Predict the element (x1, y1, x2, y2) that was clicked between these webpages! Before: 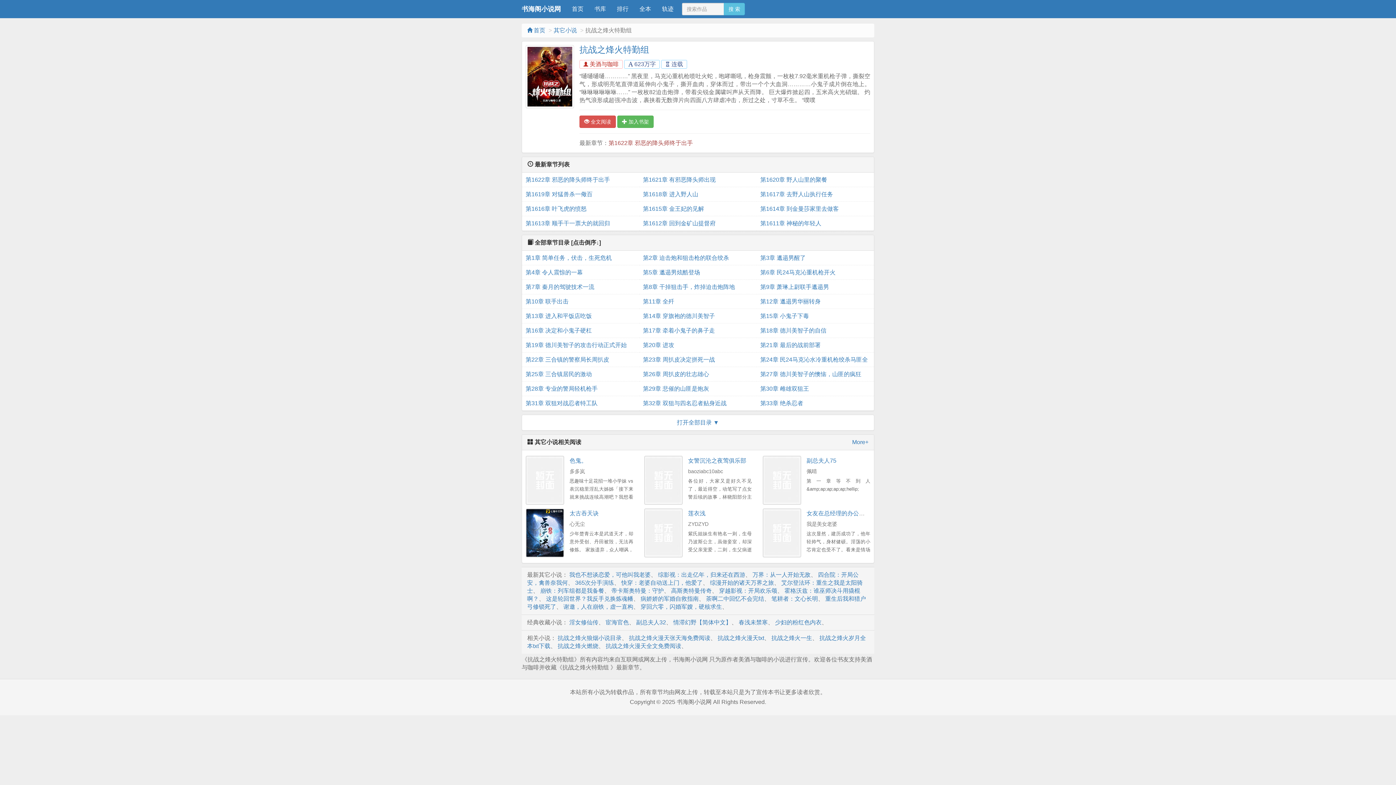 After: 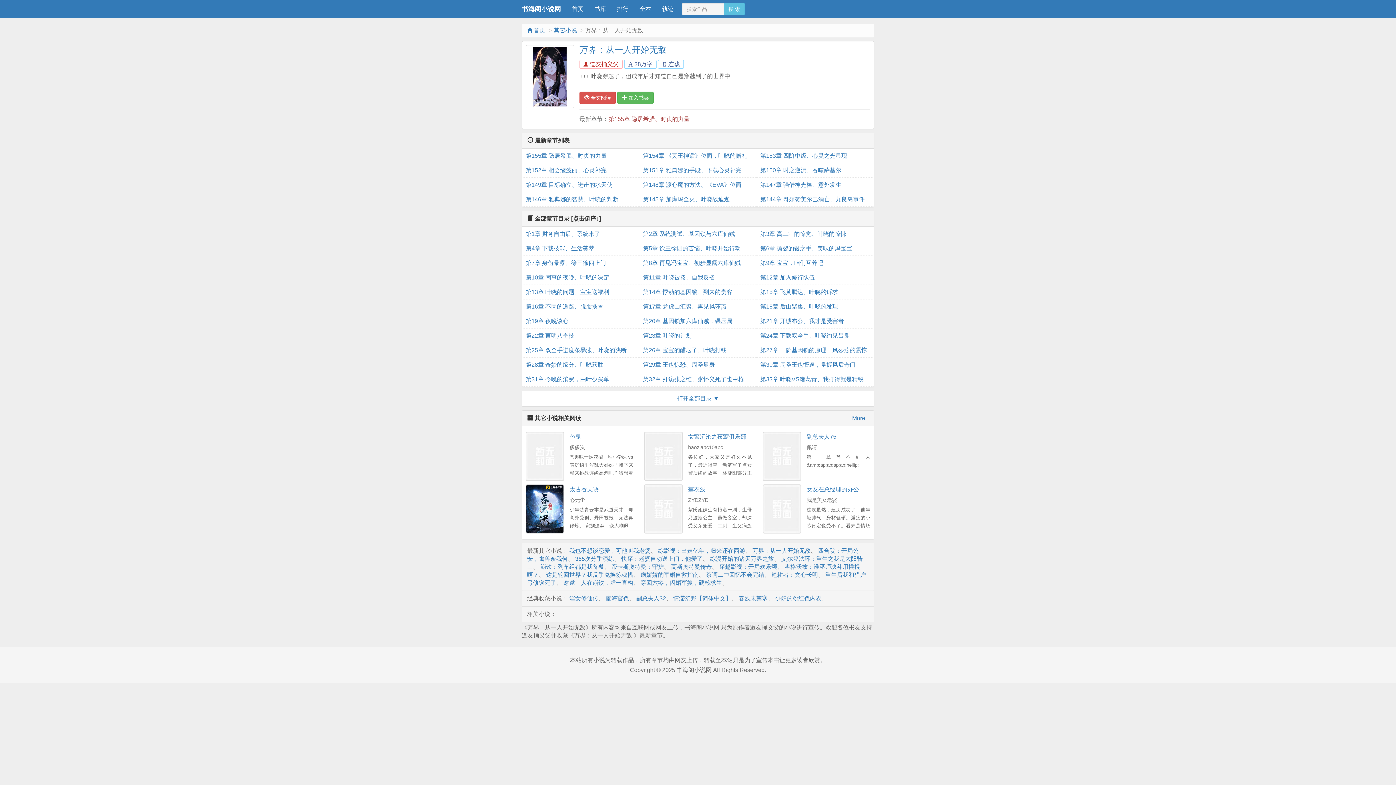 Action: label: 万界：从一人开始无敌 bbox: (752, 571, 810, 578)